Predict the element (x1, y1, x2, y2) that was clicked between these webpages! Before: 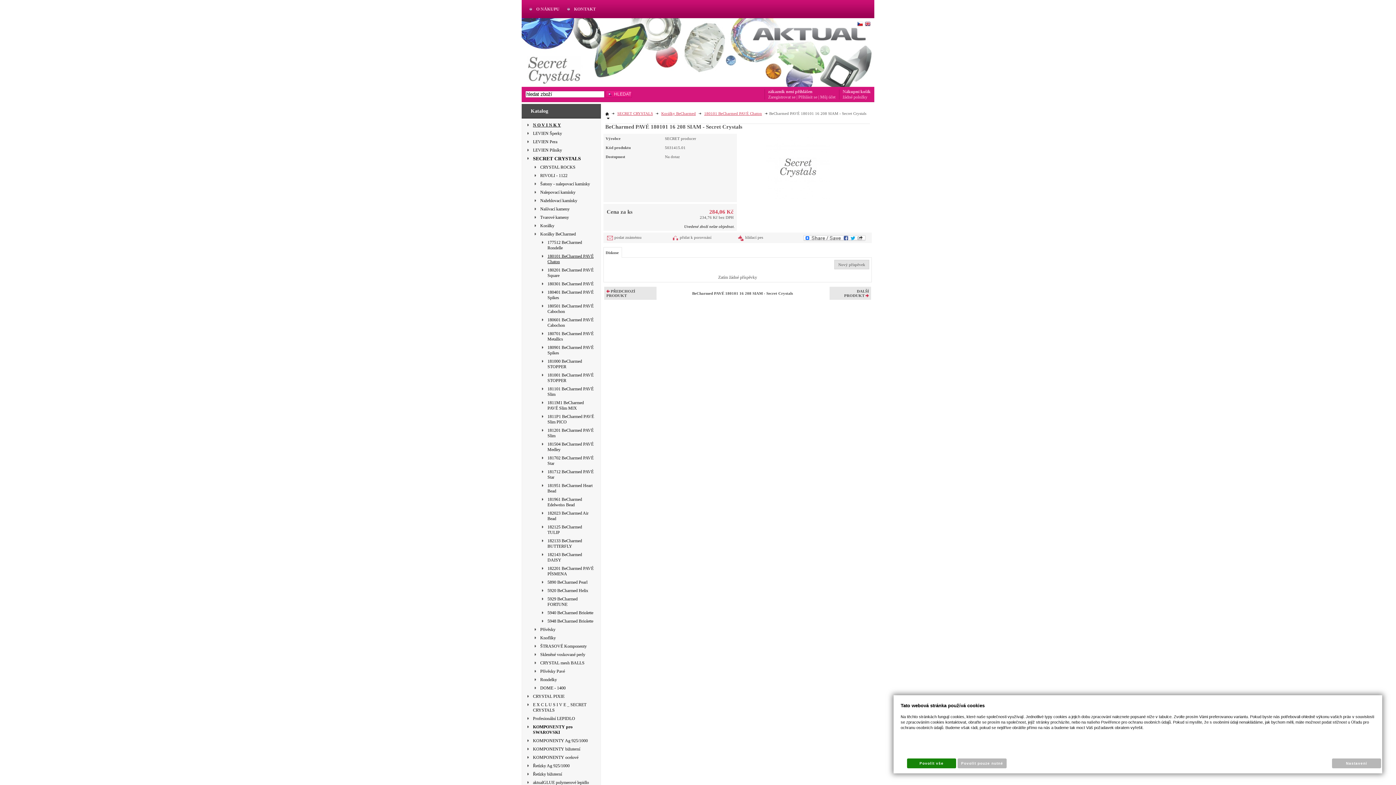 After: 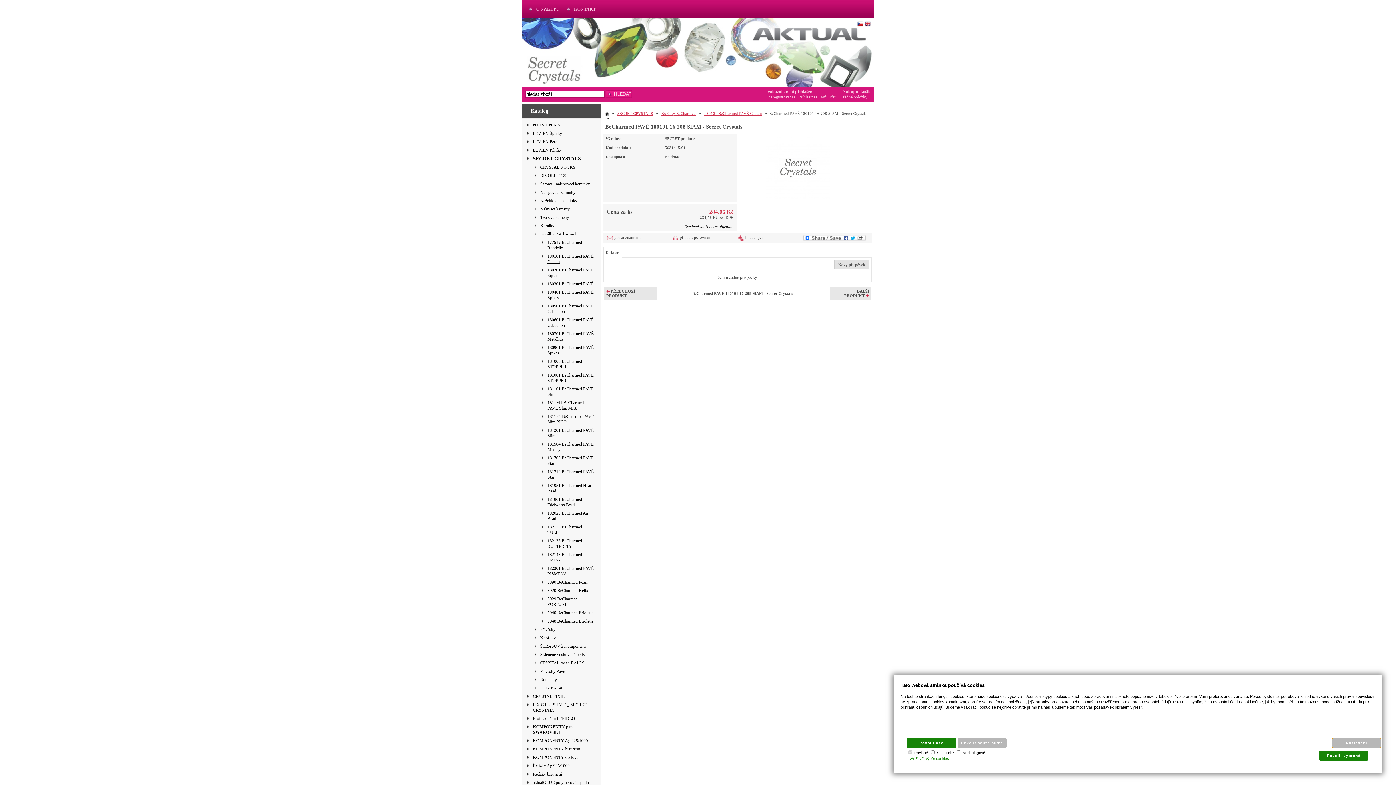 Action: bbox: (1332, 758, 1381, 768) label: Nastavení